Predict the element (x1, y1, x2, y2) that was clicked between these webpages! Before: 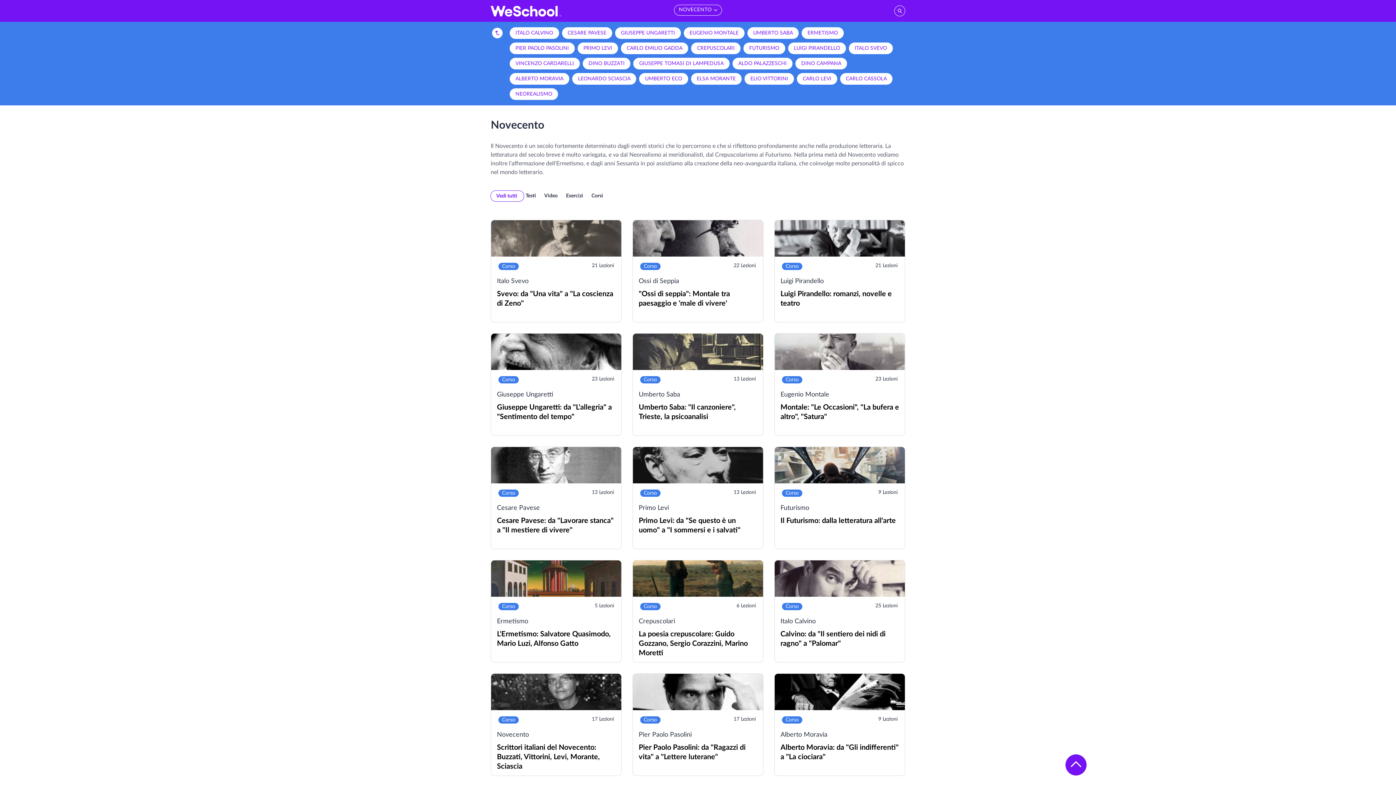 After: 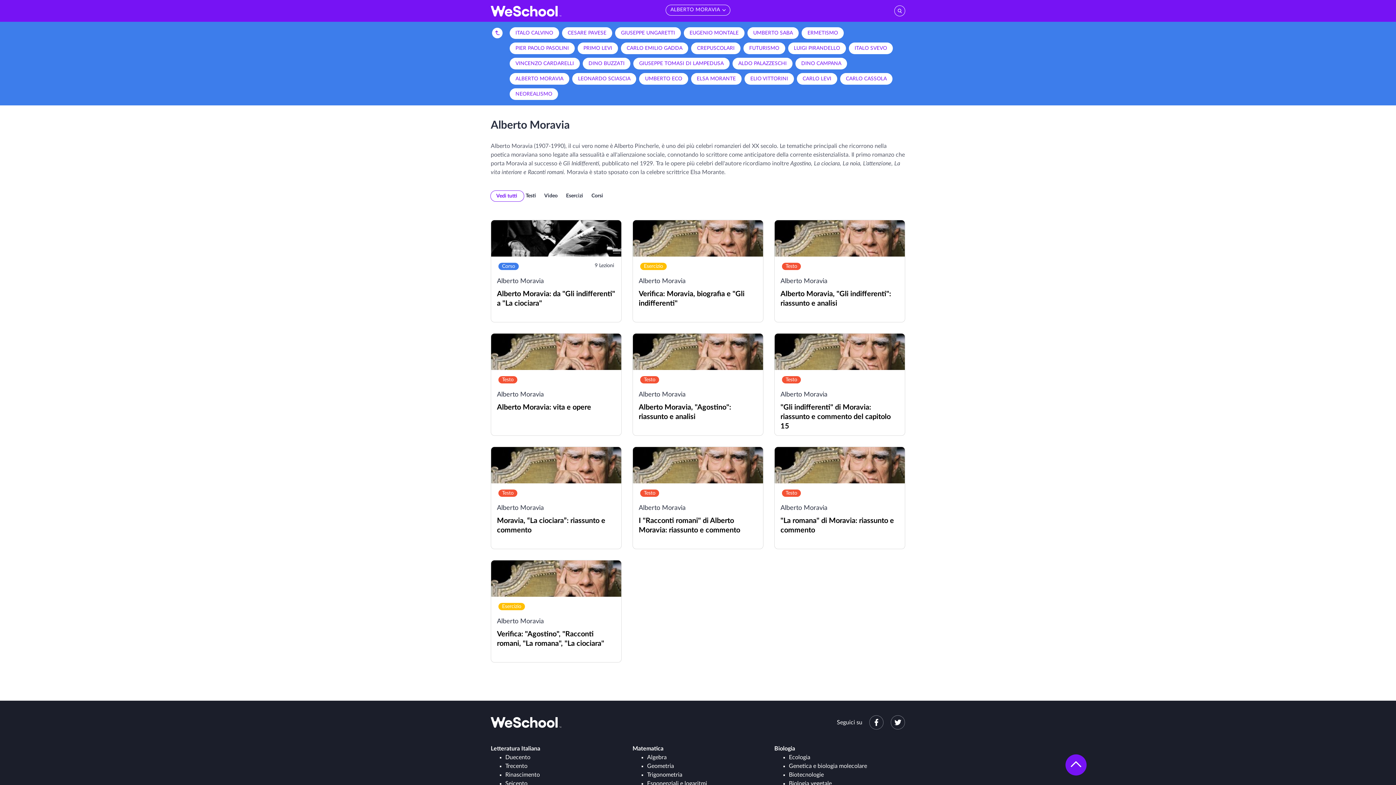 Action: bbox: (509, 73, 569, 84) label: ALBERTO MORAVIA